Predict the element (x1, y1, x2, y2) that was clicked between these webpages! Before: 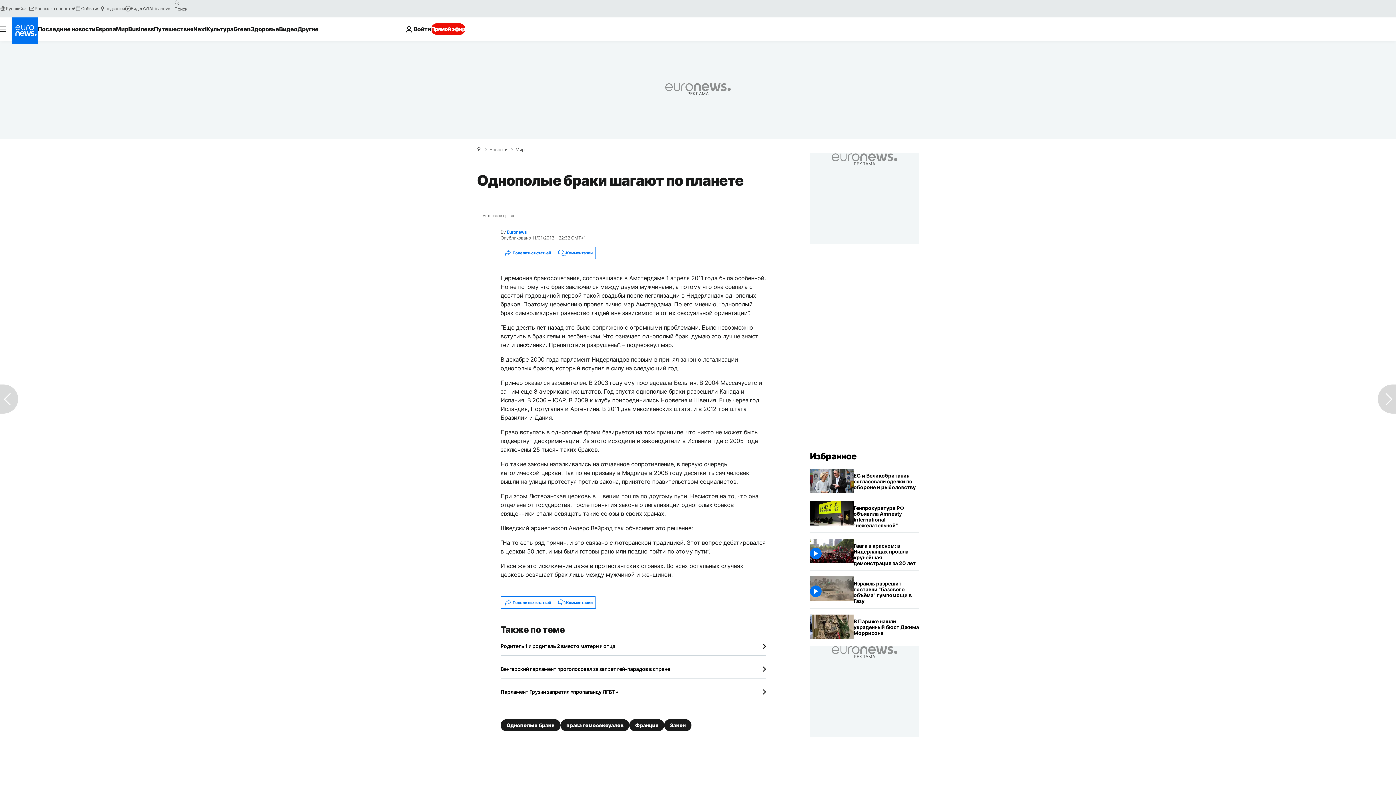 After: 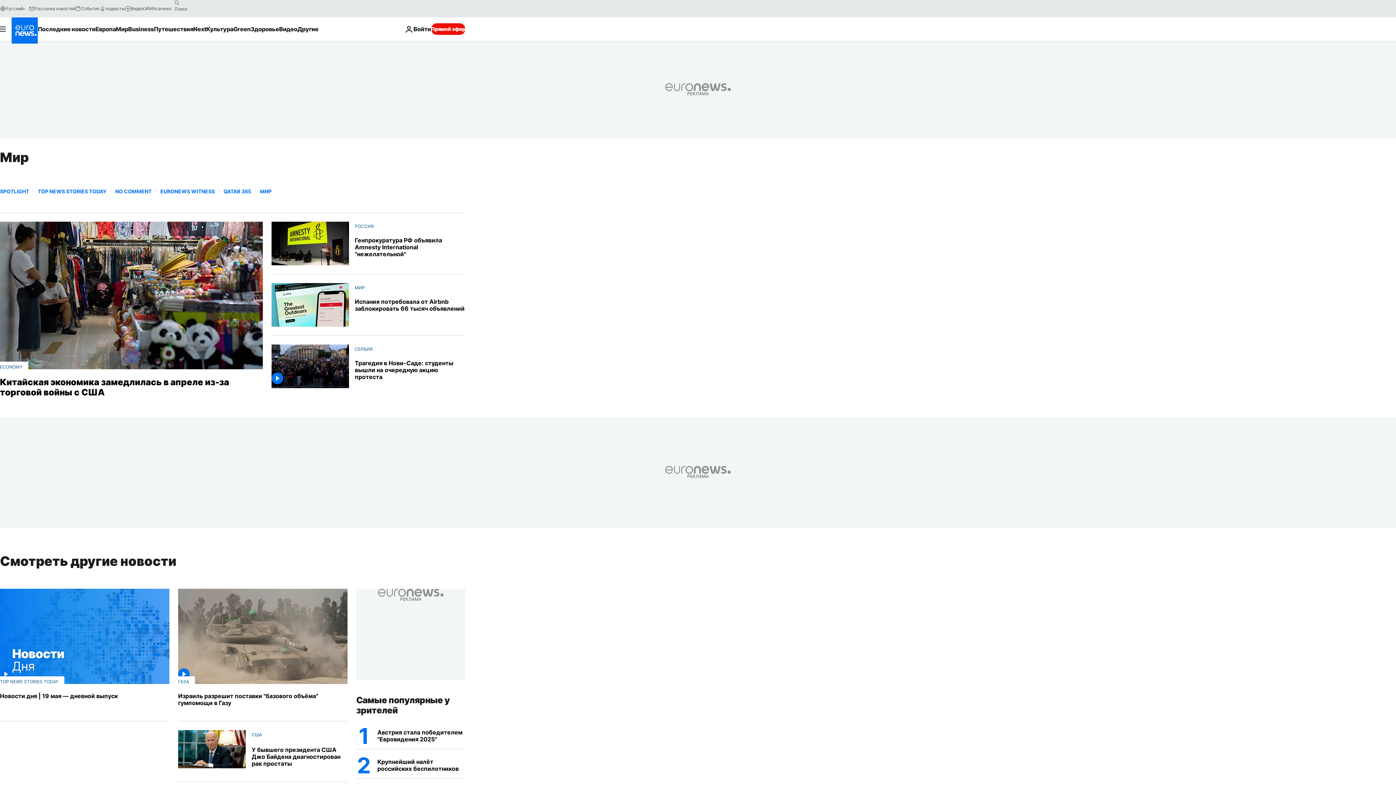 Action: bbox: (515, 147, 524, 152) label: Мир